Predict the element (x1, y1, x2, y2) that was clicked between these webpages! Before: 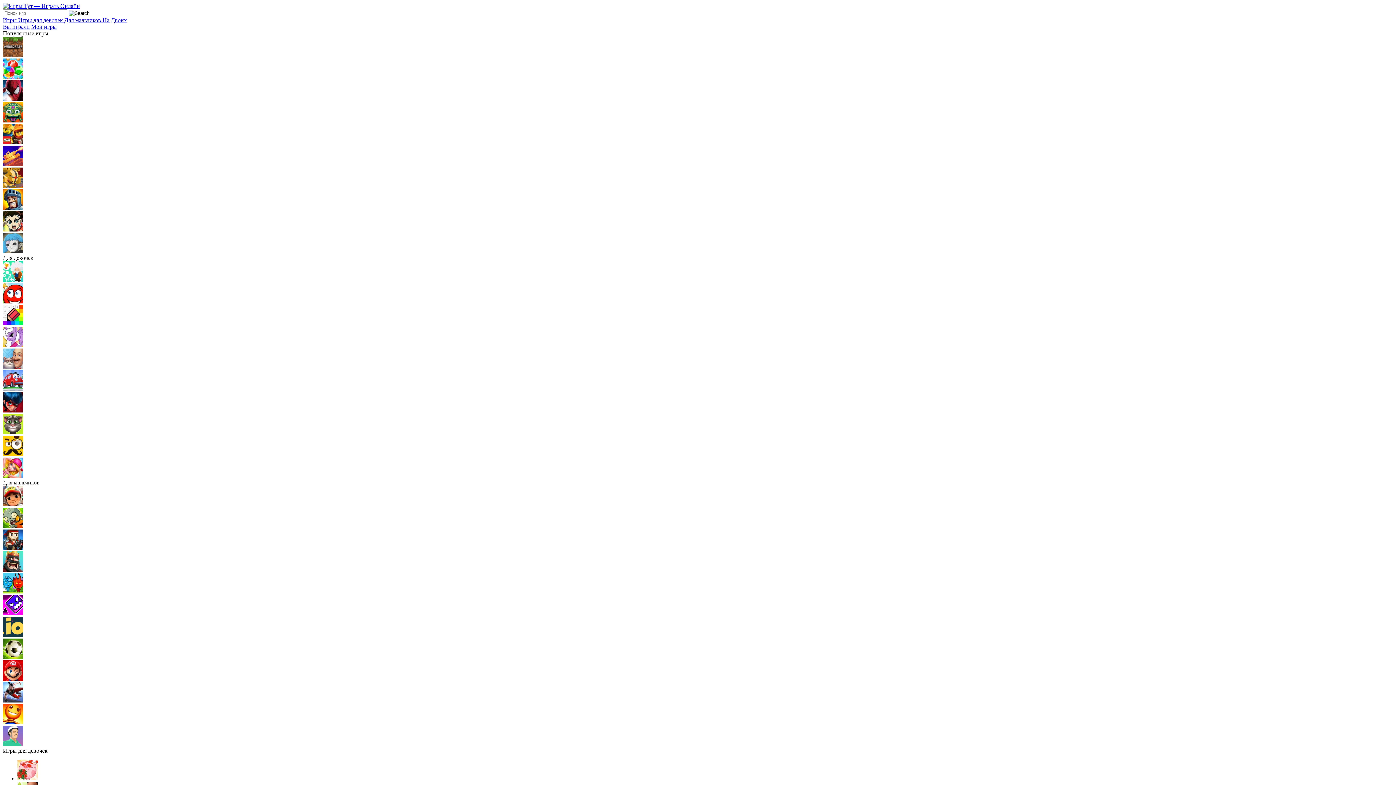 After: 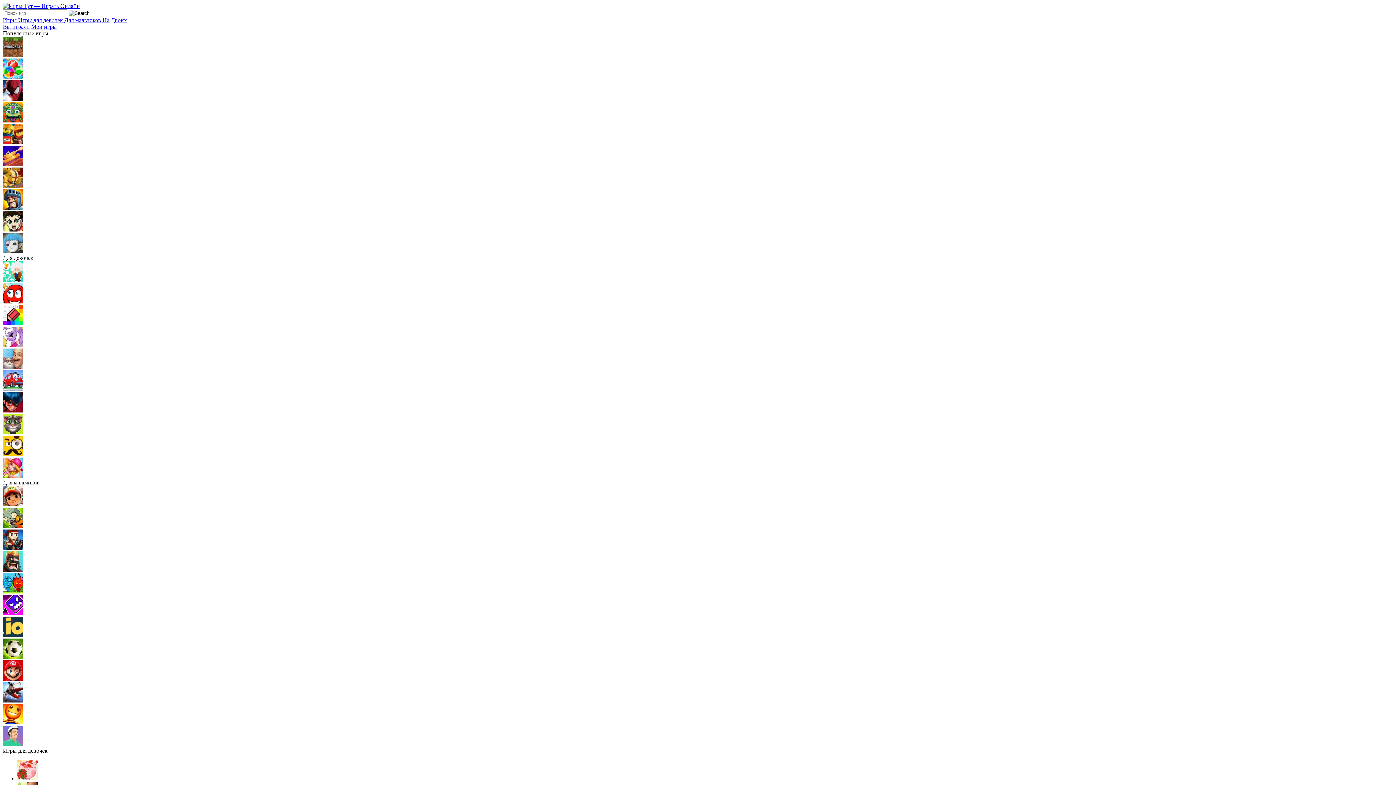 Action: bbox: (2, 248, 23, 254)